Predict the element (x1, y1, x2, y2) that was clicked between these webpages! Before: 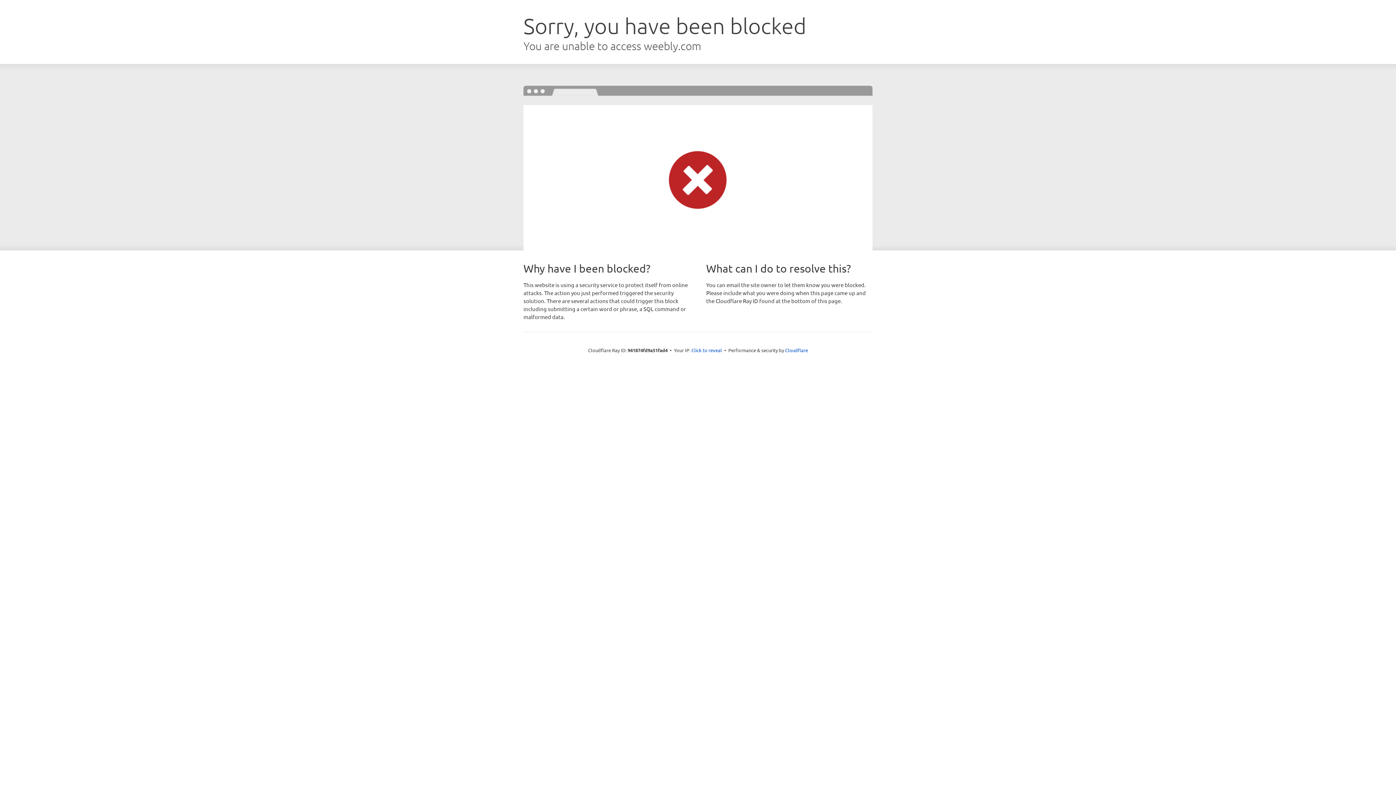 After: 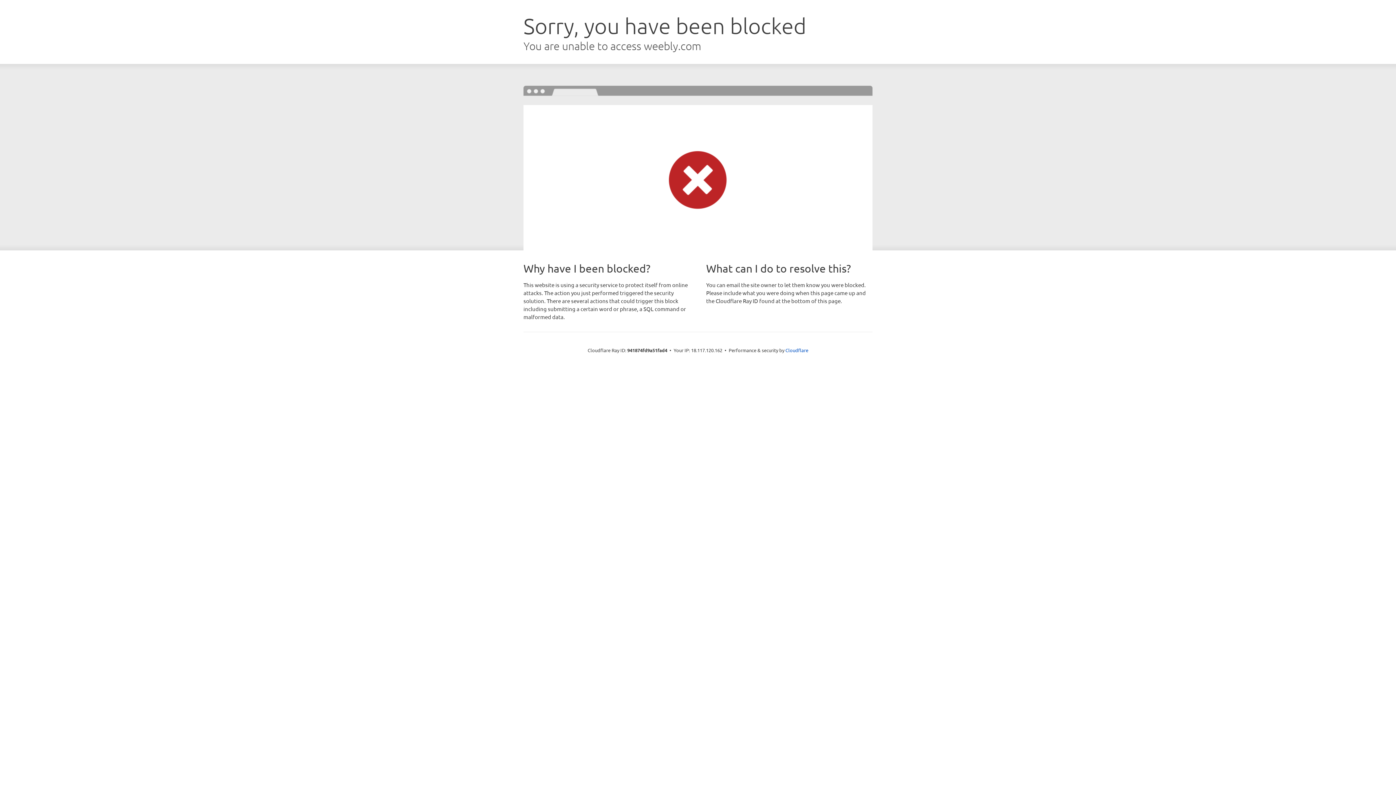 Action: label: Click to reveal bbox: (691, 346, 722, 353)